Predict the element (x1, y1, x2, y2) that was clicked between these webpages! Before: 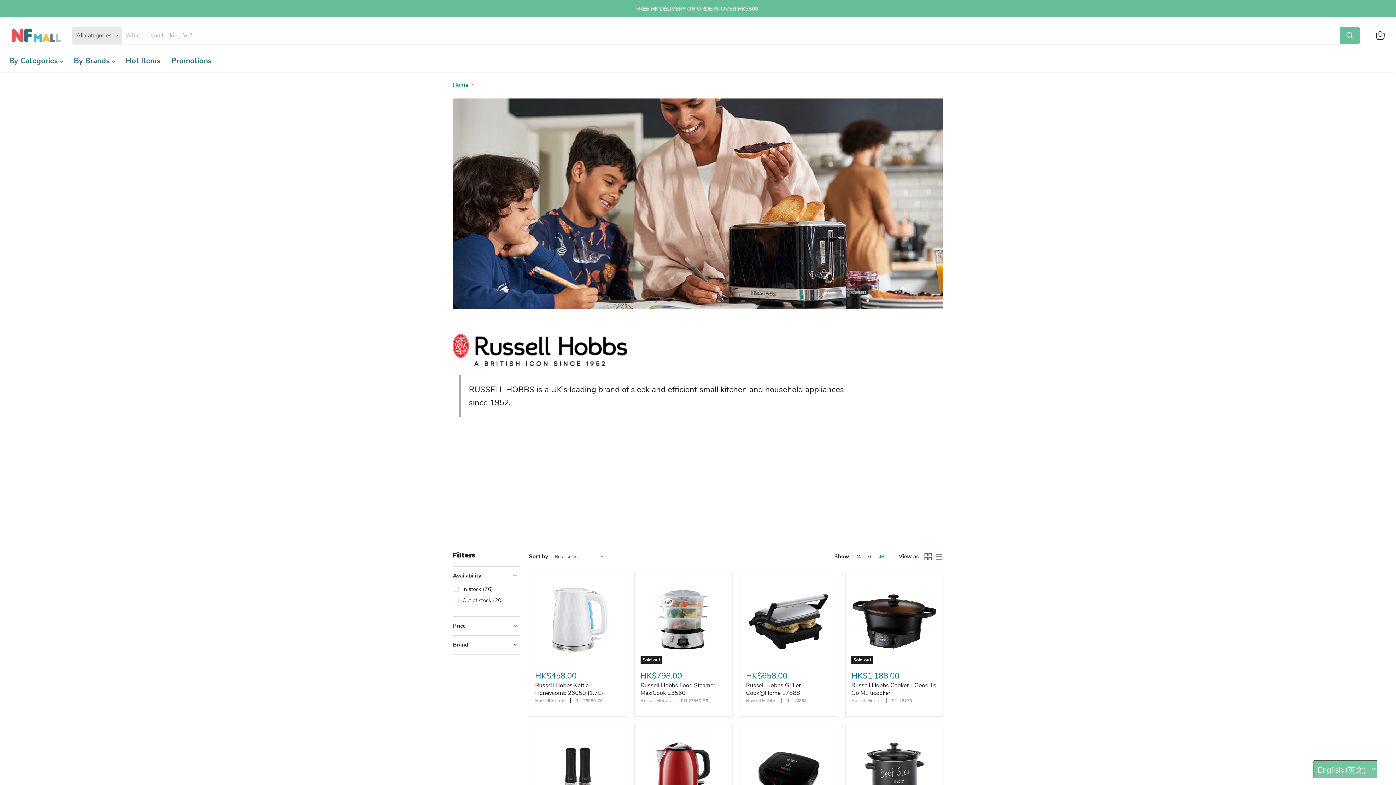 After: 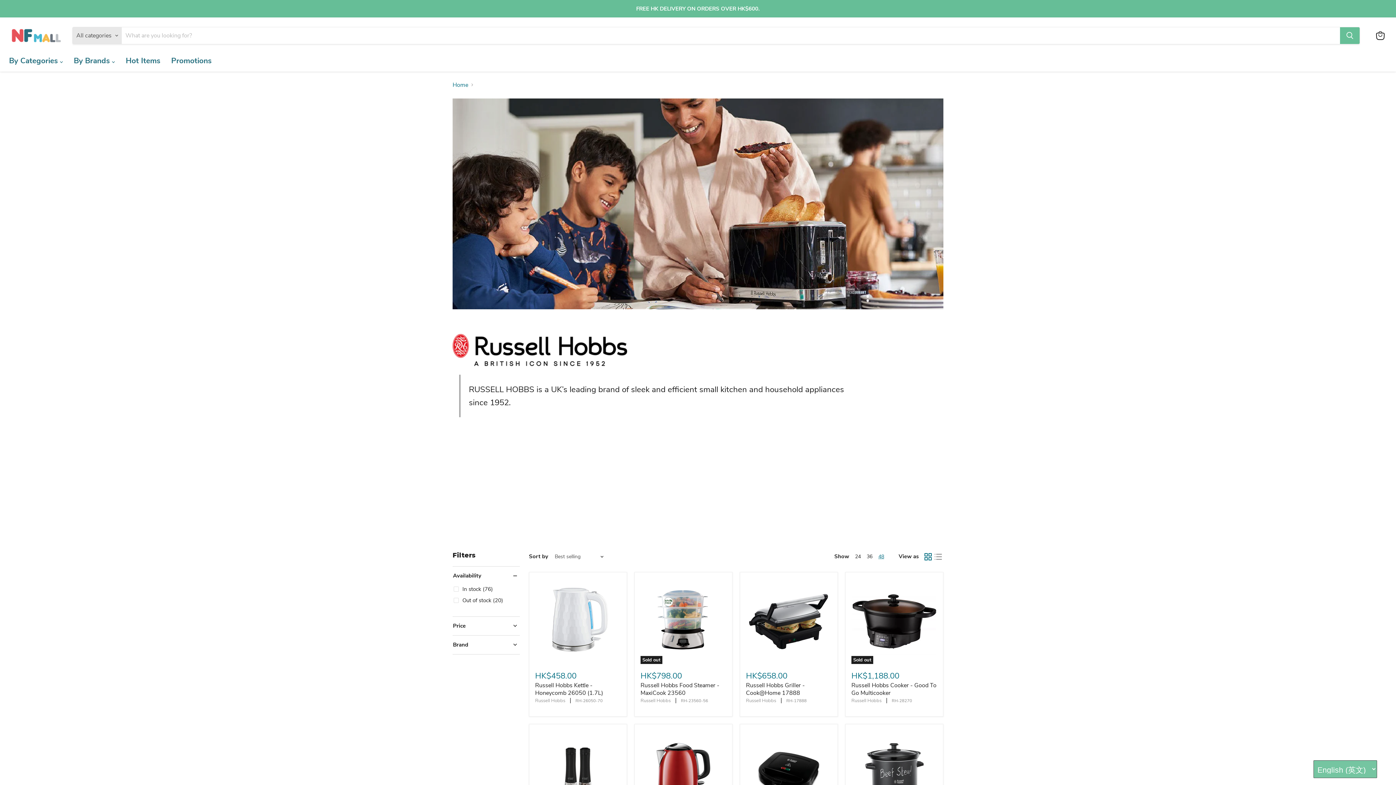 Action: label: Russell Hobbs bbox: (851, 697, 881, 704)